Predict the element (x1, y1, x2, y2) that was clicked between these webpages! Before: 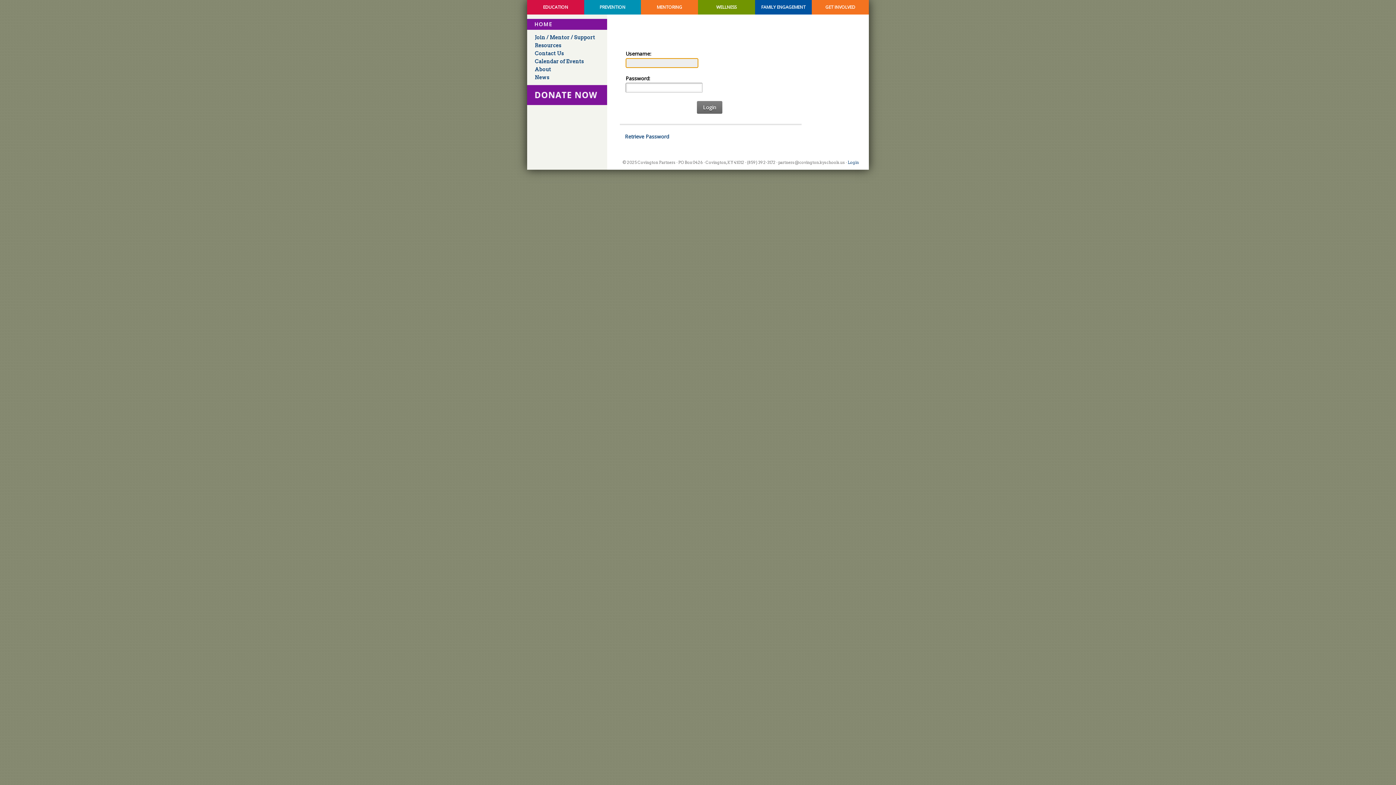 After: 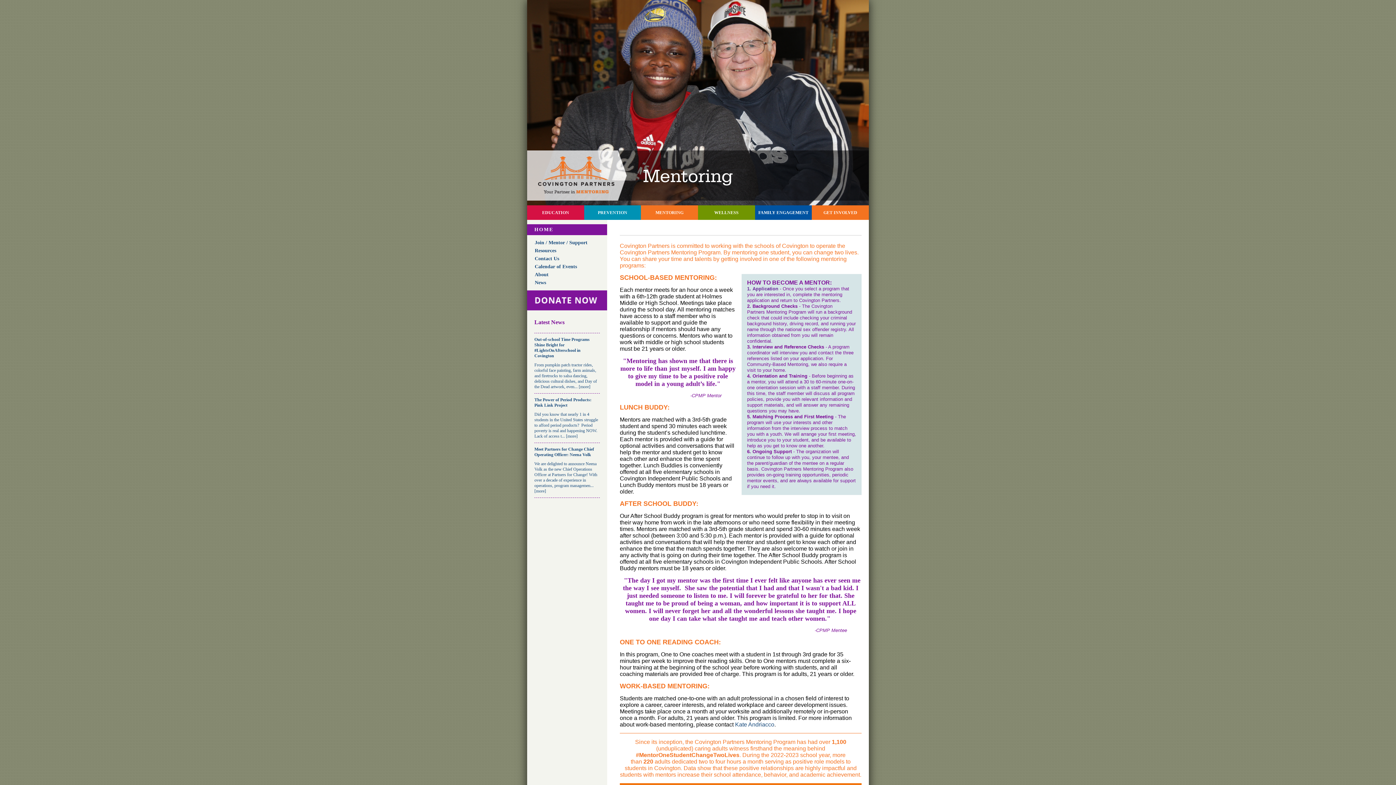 Action: bbox: (641, 0, 698, 14) label: MENTORING